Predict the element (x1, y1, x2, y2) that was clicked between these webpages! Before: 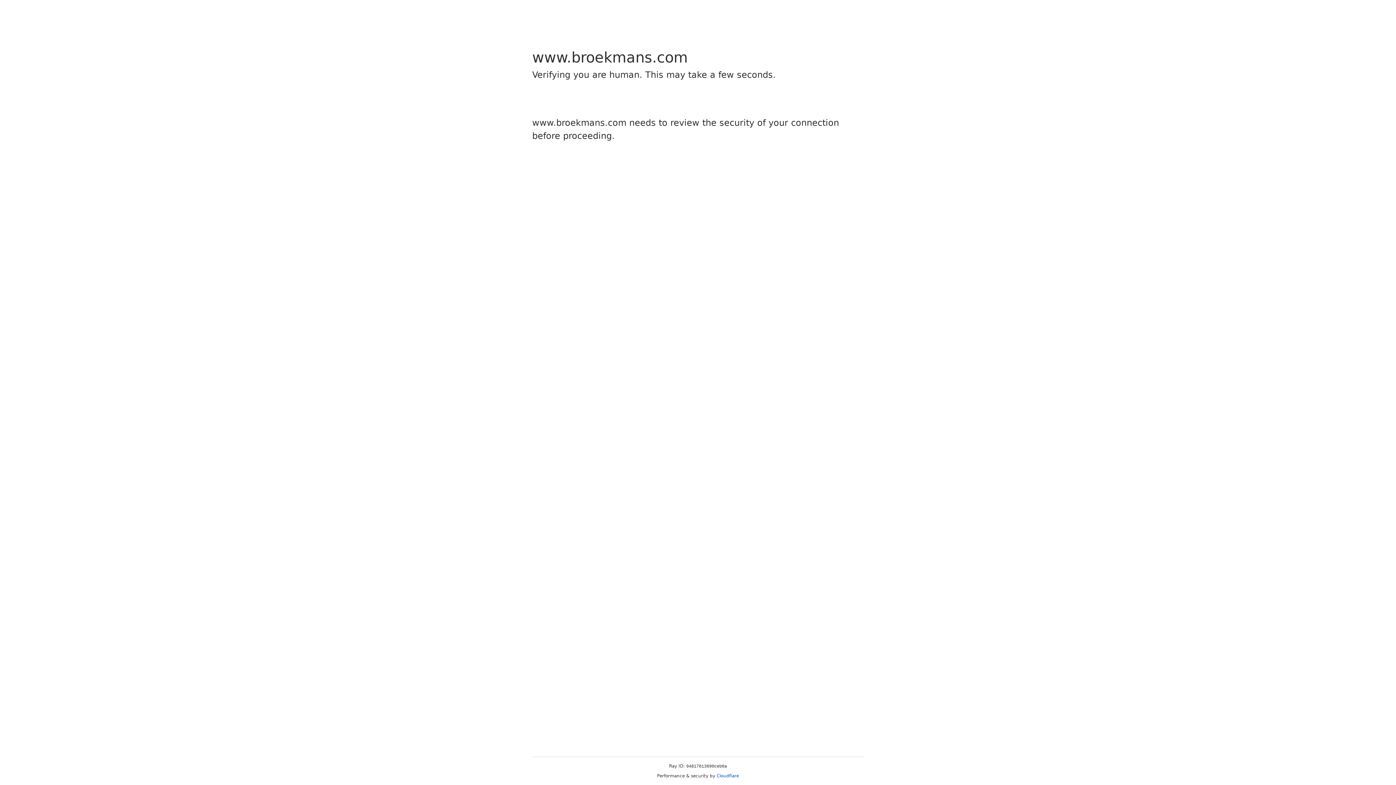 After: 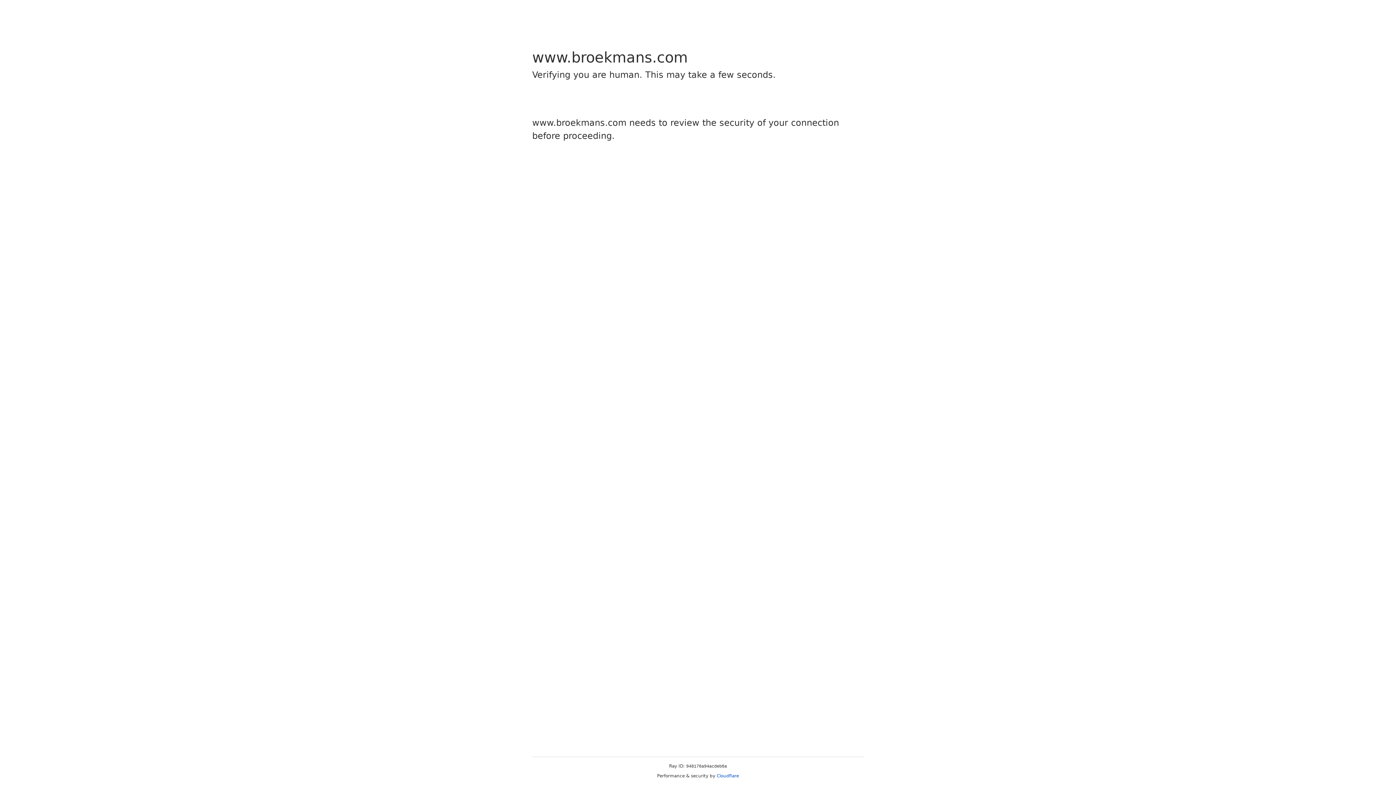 Action: label: Cloudflare bbox: (716, 773, 739, 778)